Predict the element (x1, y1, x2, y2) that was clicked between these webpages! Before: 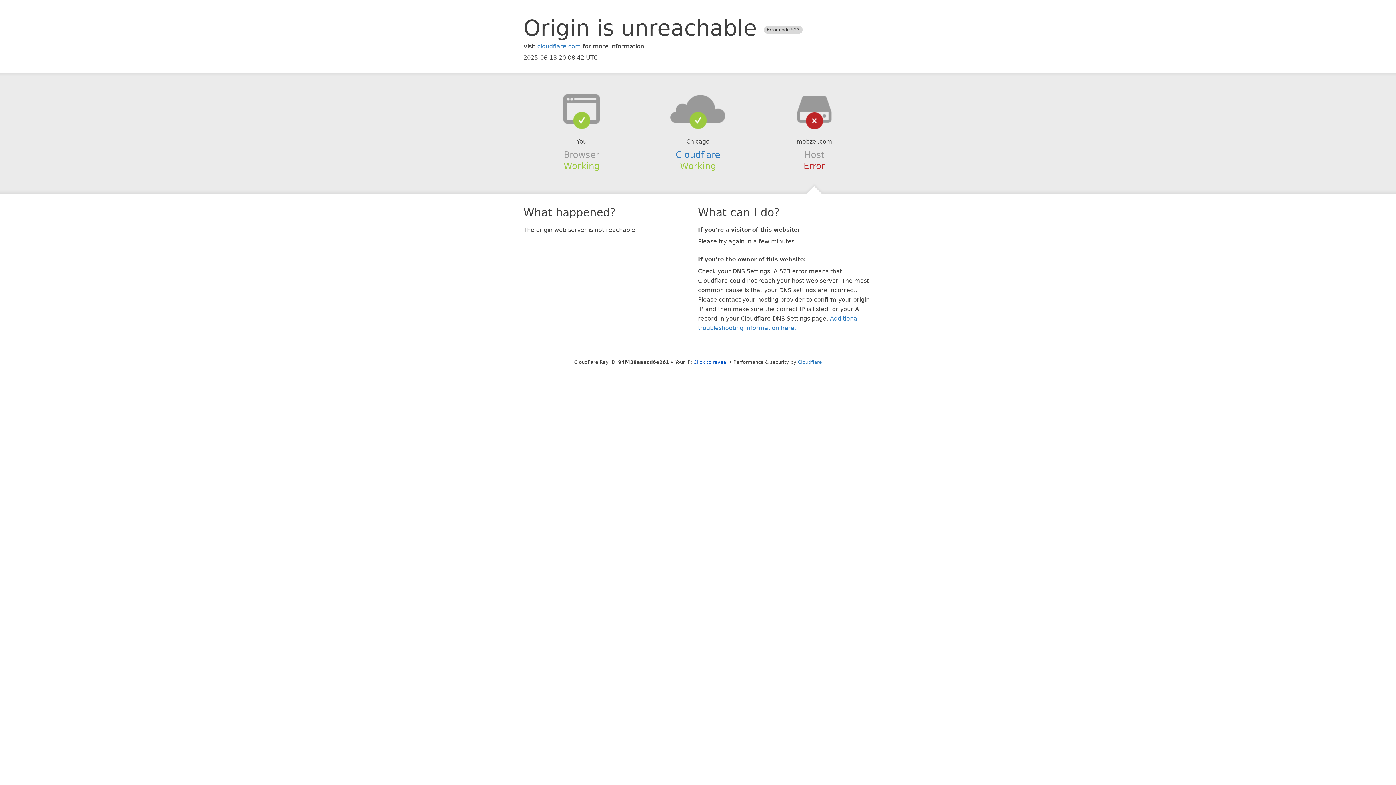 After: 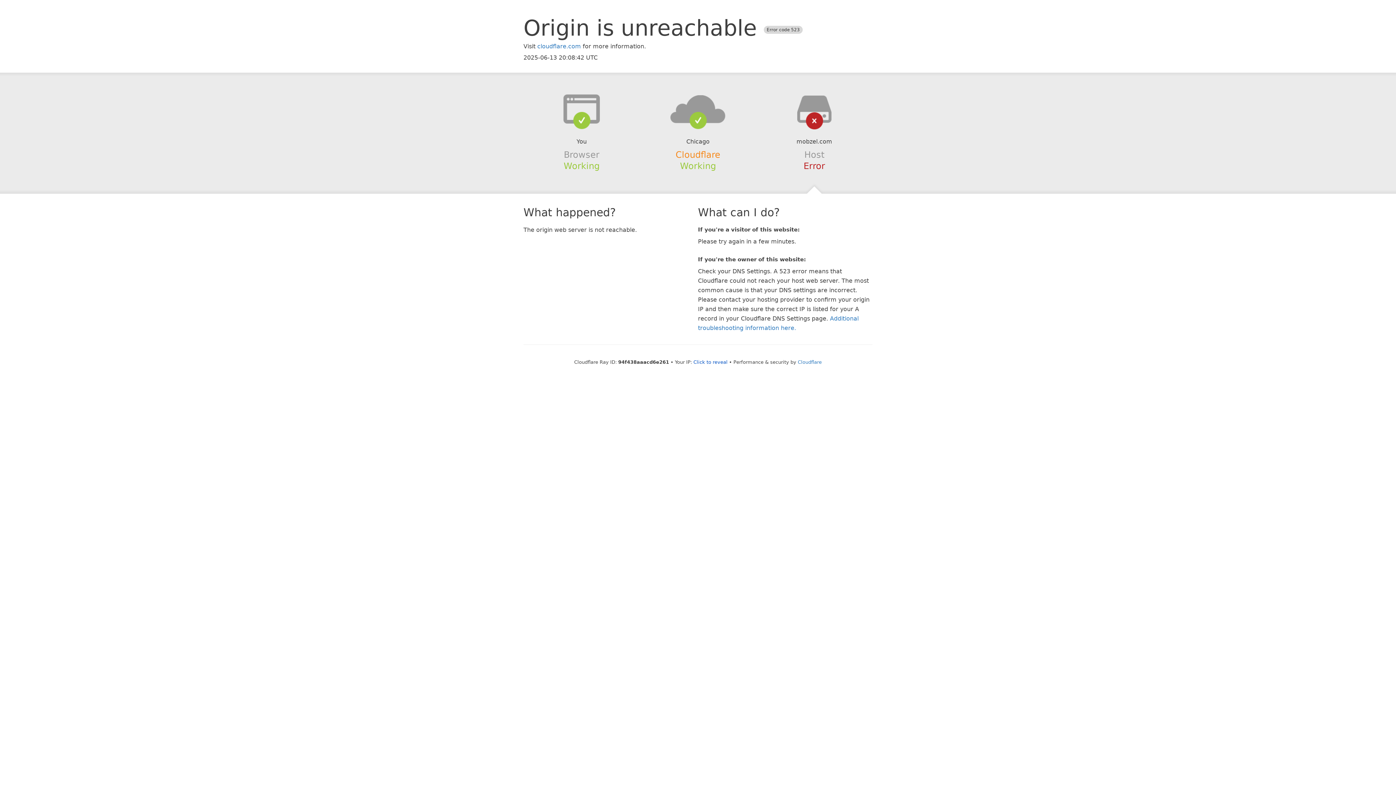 Action: label: Cloudflare bbox: (675, 149, 720, 159)